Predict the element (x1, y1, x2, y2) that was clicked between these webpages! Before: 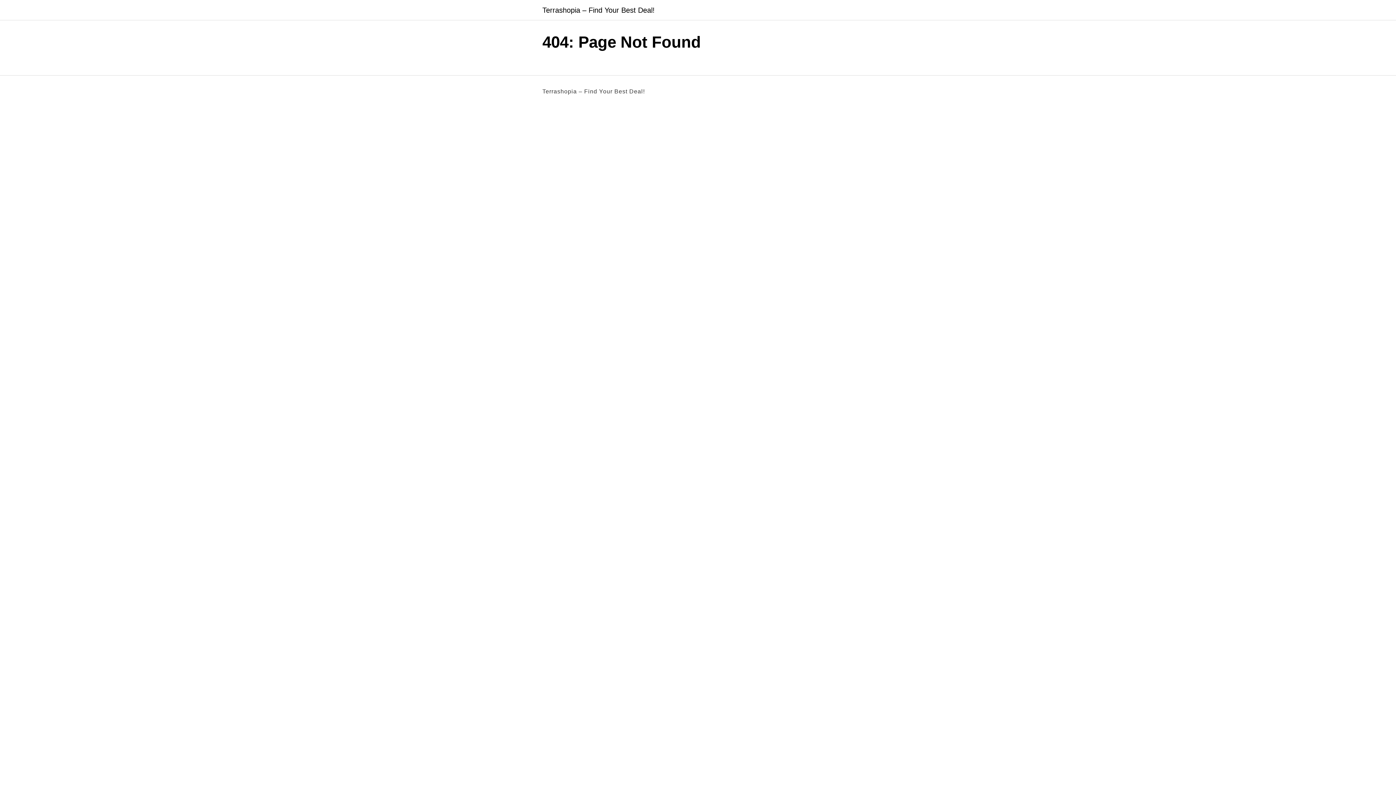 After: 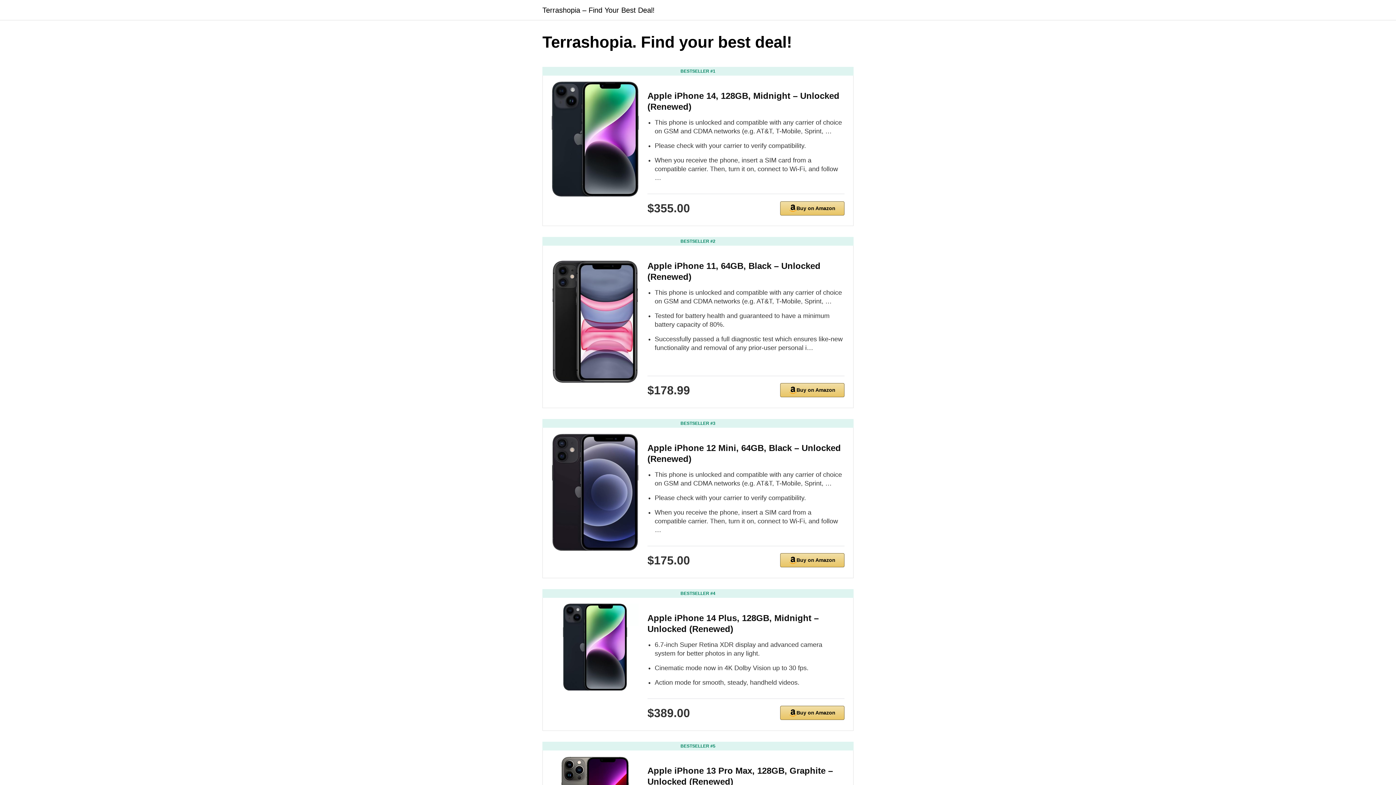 Action: bbox: (542, 6, 654, 13) label: Terrashopia – Find Your Best Deal!